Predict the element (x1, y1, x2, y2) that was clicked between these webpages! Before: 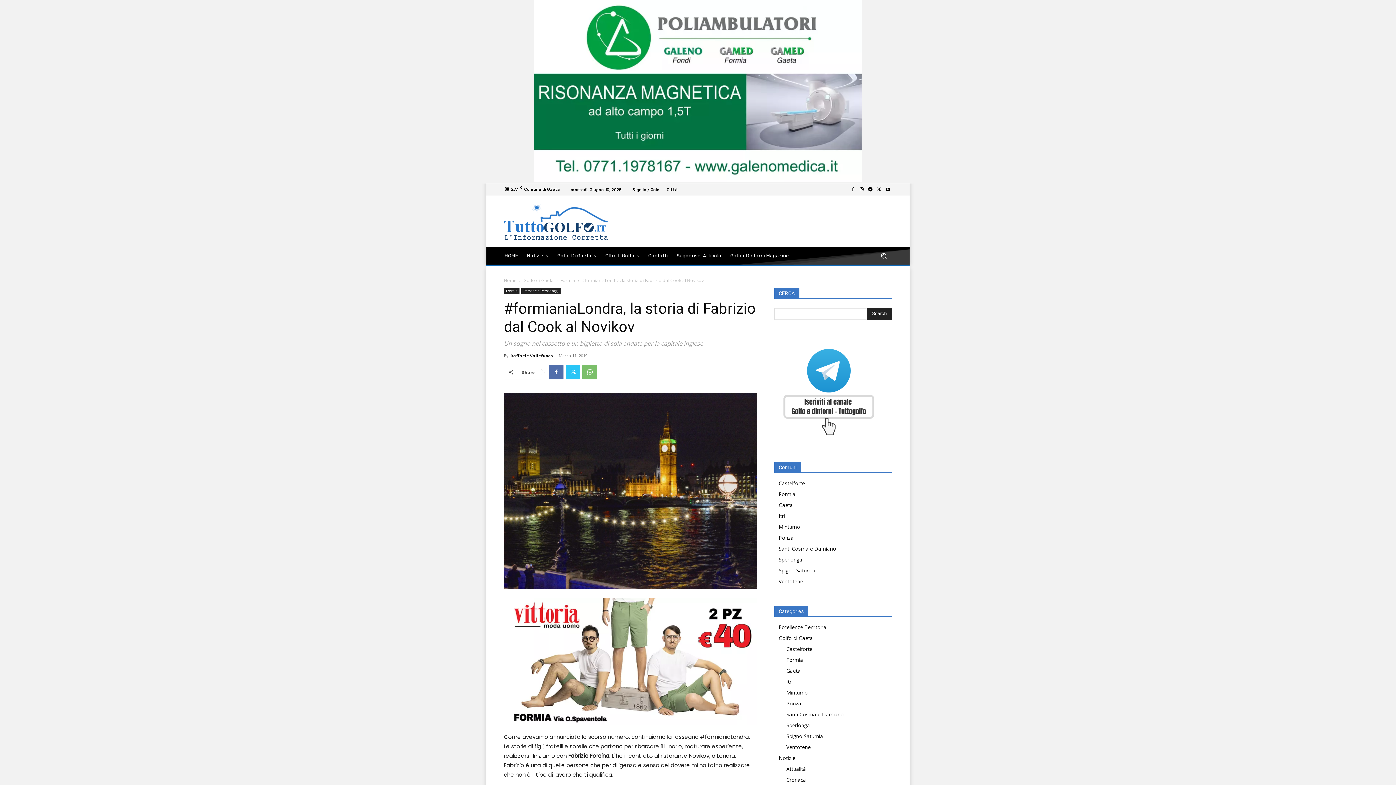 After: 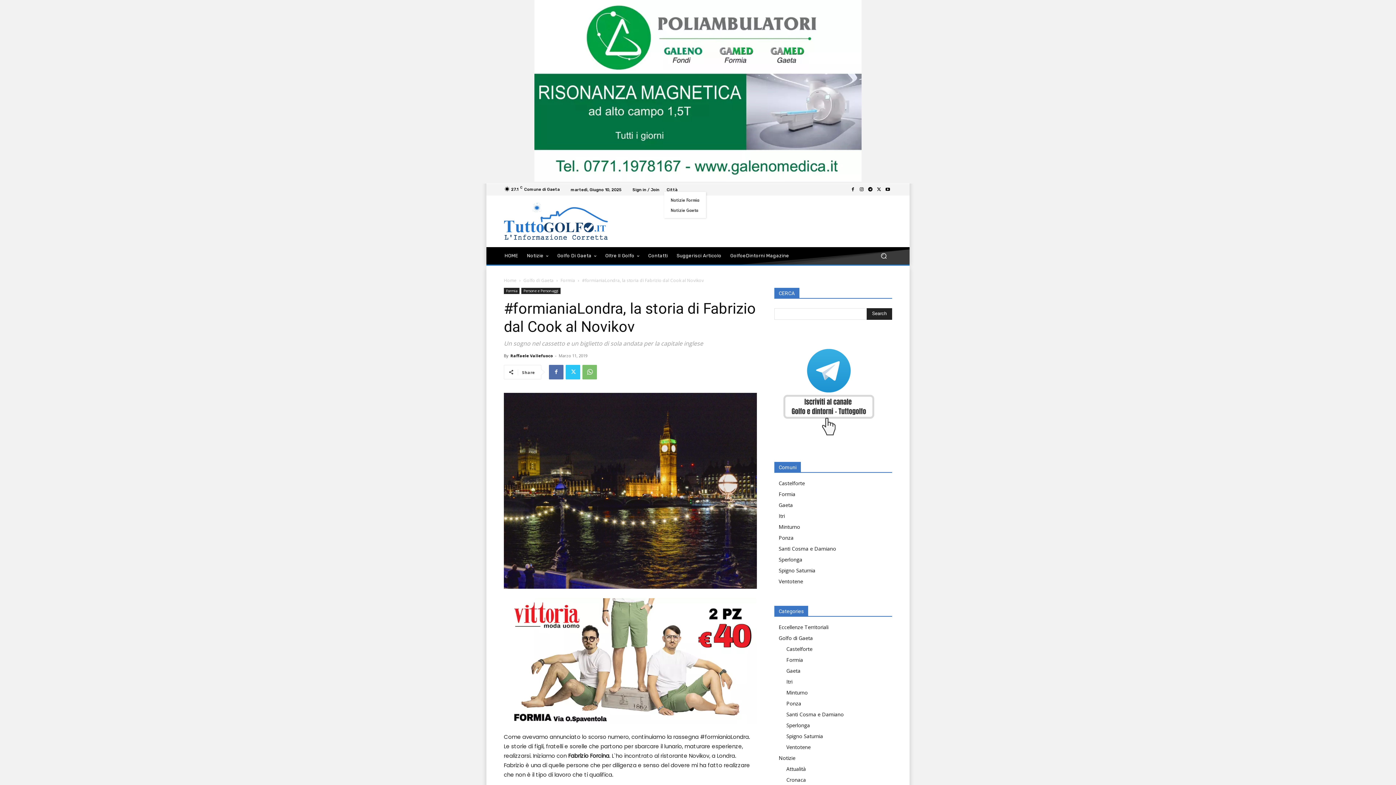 Action: bbox: (666, 187, 677, 191) label: Città